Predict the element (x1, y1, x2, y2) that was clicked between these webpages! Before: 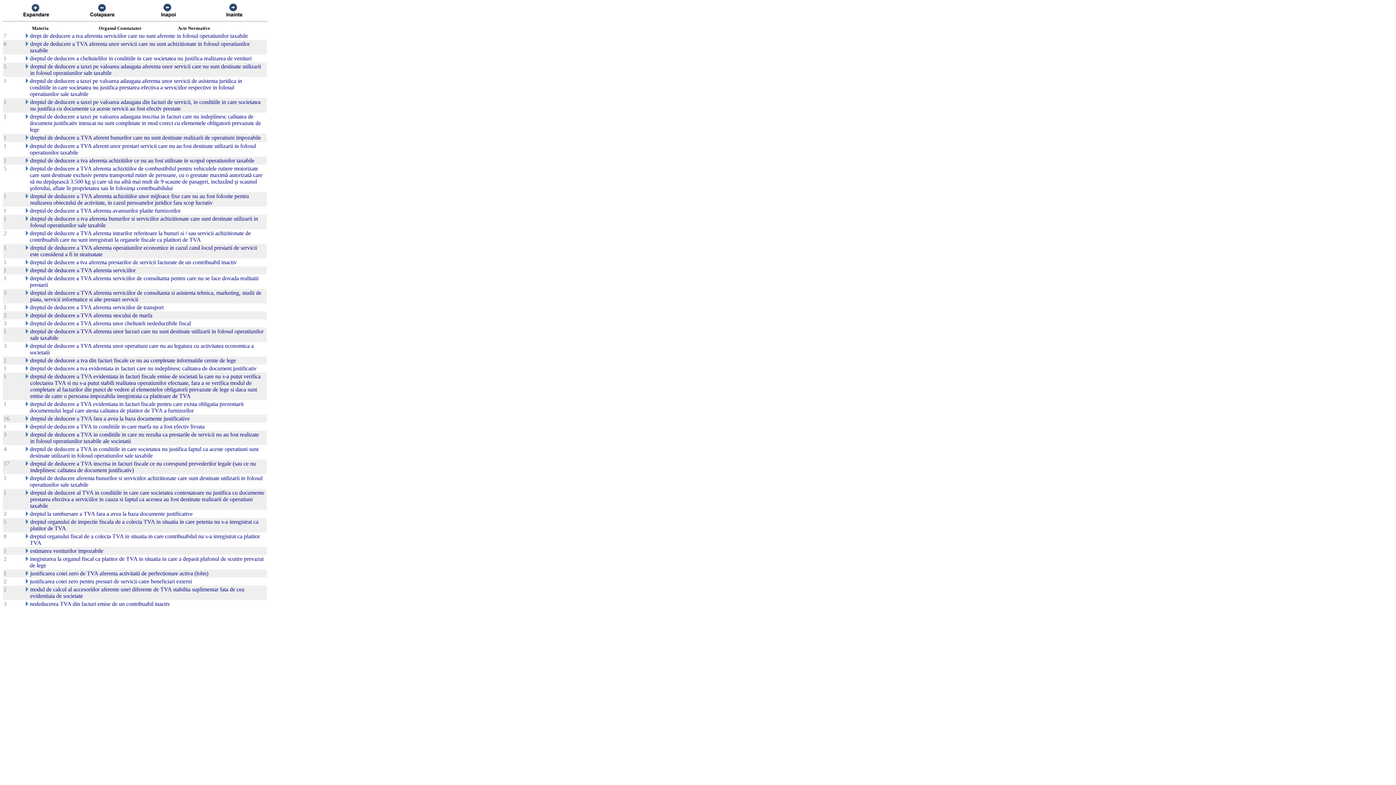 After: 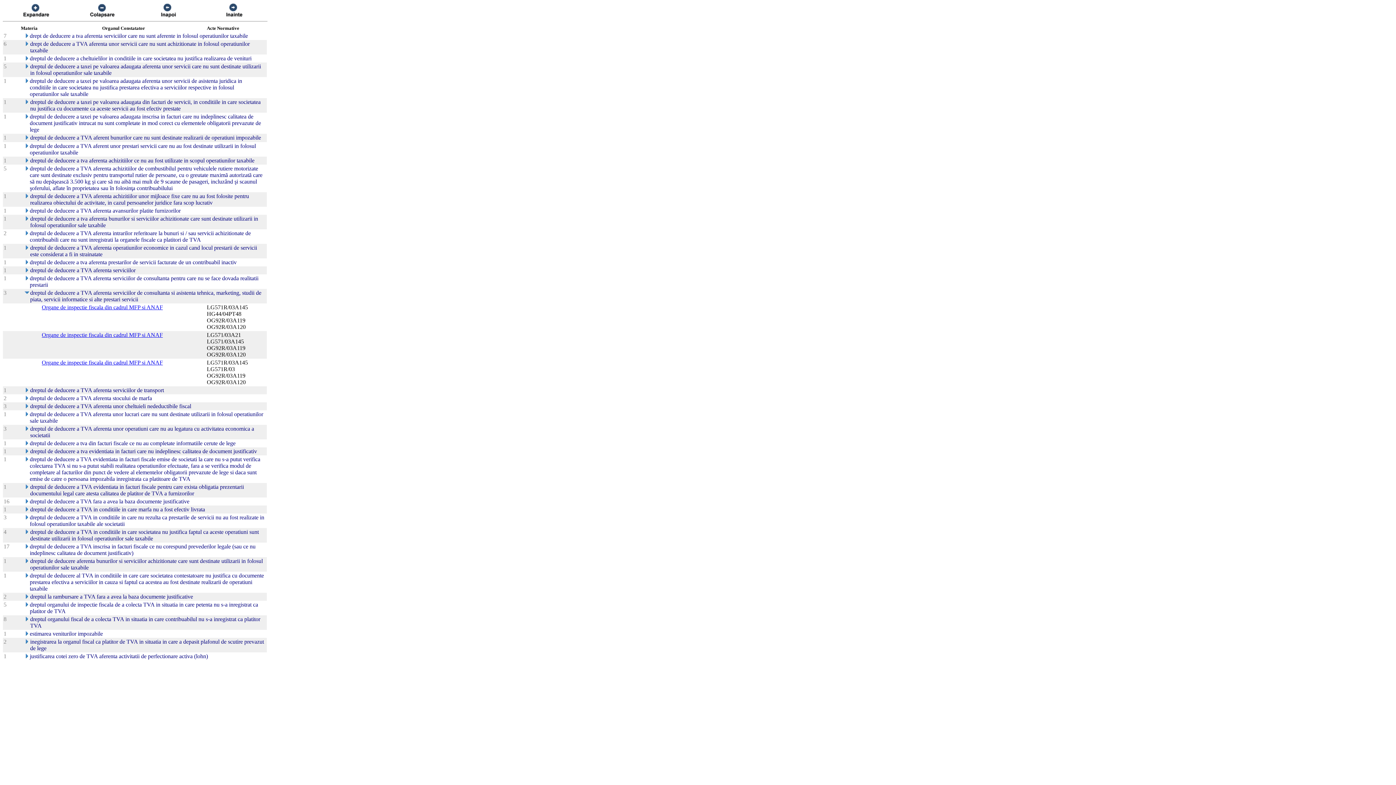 Action: bbox: (24, 290, 29, 296)